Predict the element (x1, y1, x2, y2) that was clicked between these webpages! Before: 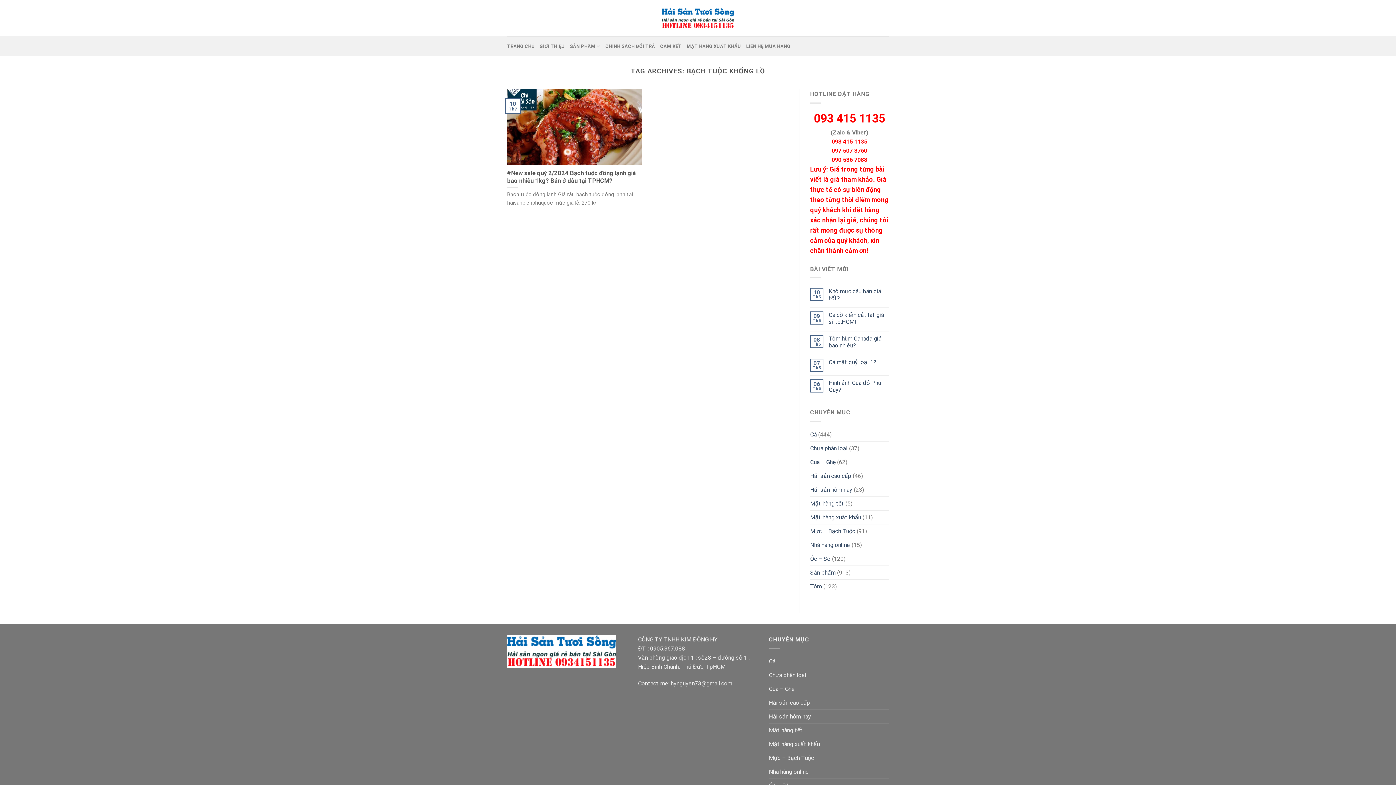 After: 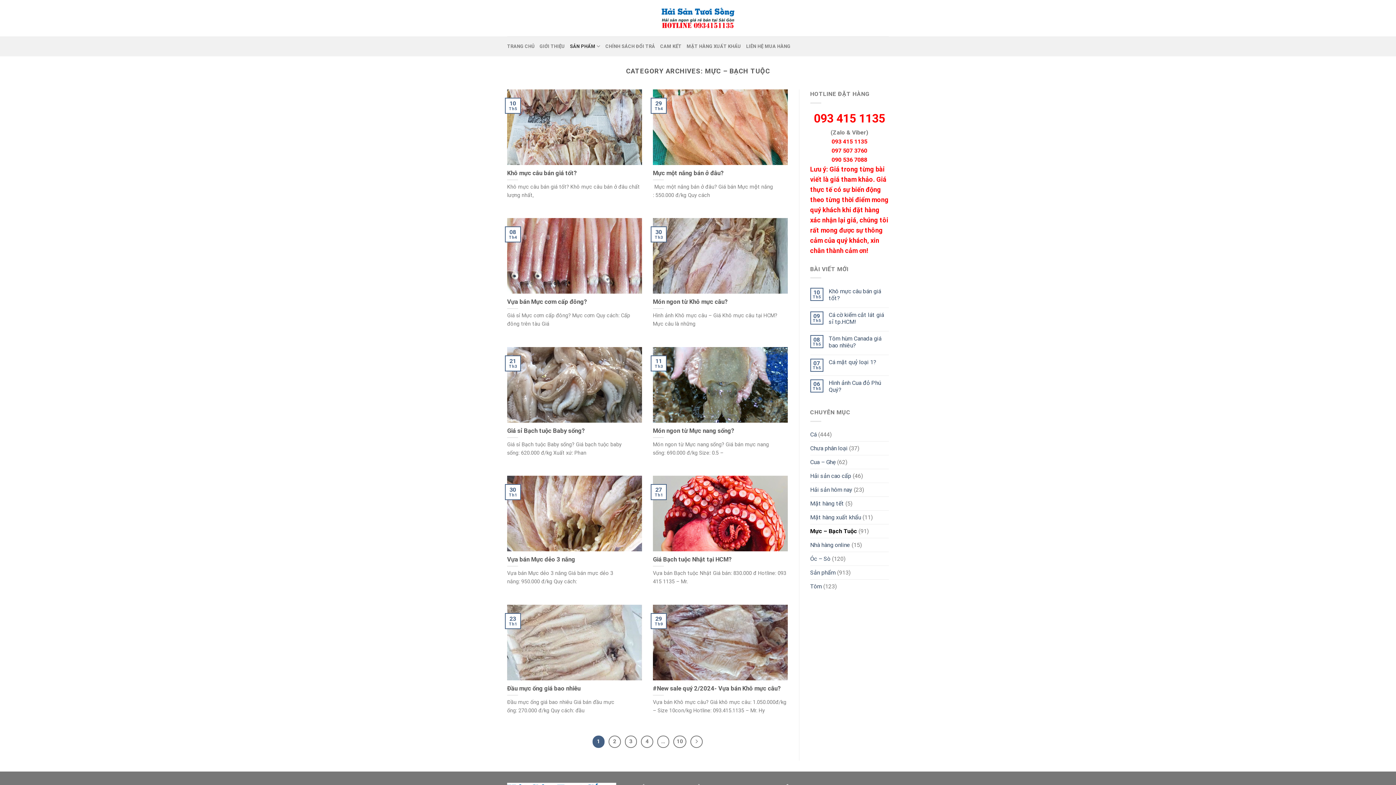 Action: label: Mực – Bạch Tuộc bbox: (810, 524, 855, 538)